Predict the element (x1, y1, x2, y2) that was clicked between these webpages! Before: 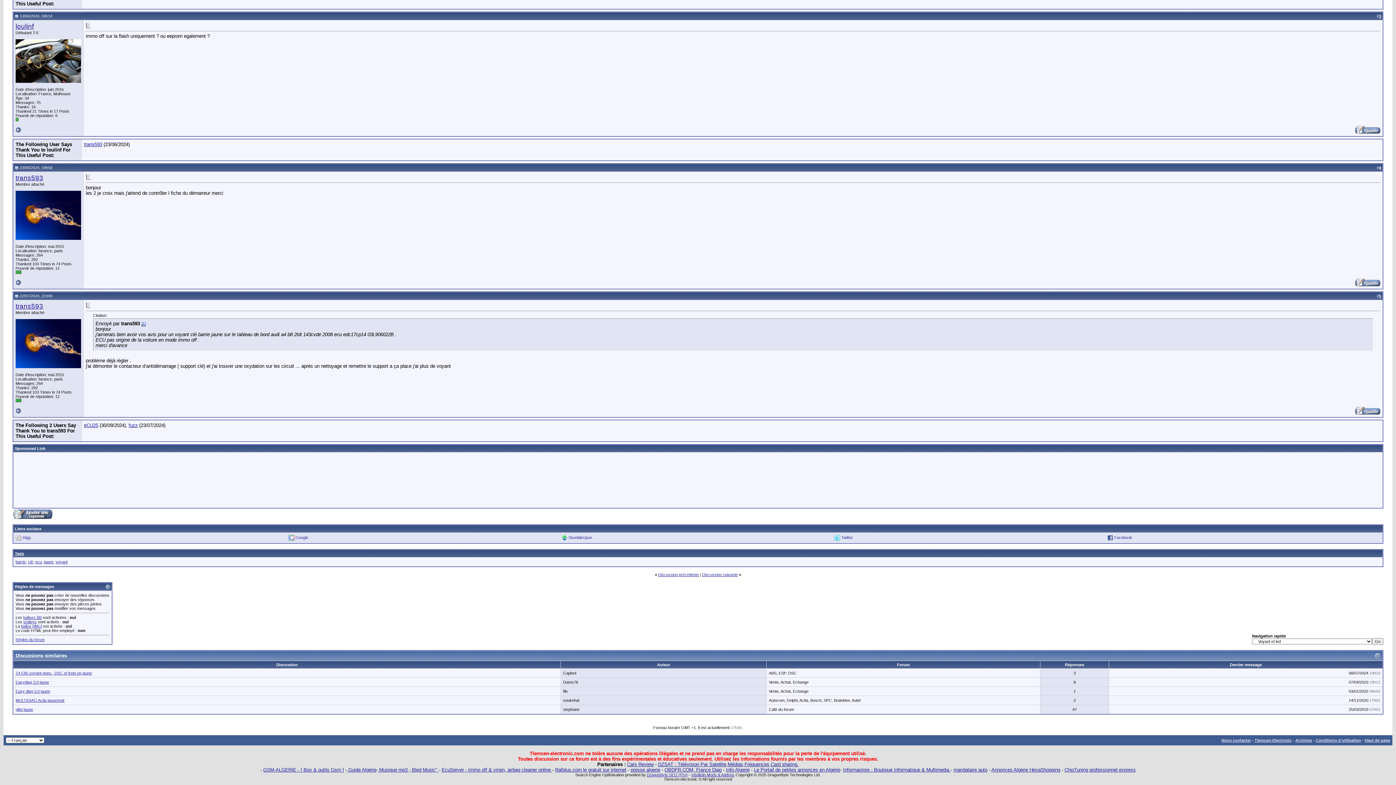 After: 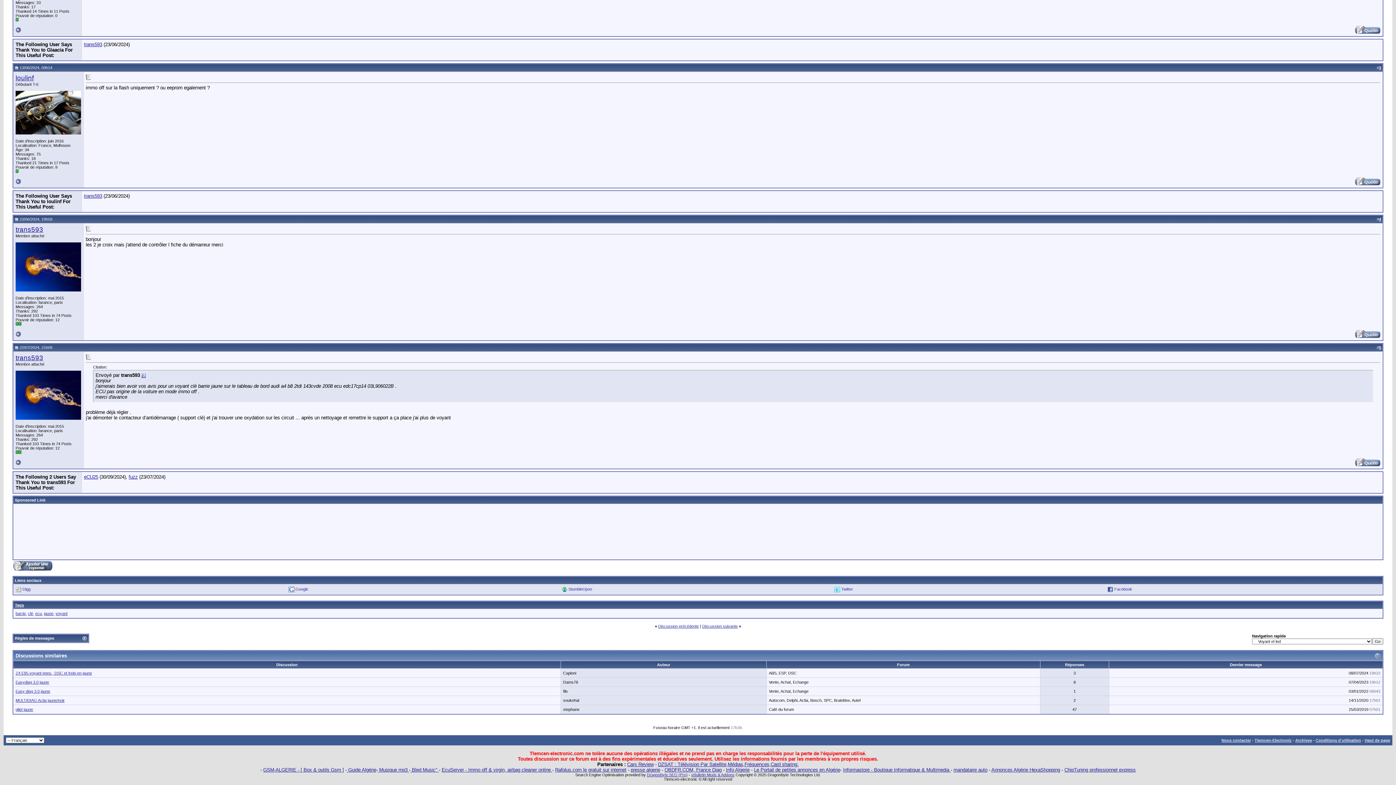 Action: bbox: (105, 584, 110, 589)